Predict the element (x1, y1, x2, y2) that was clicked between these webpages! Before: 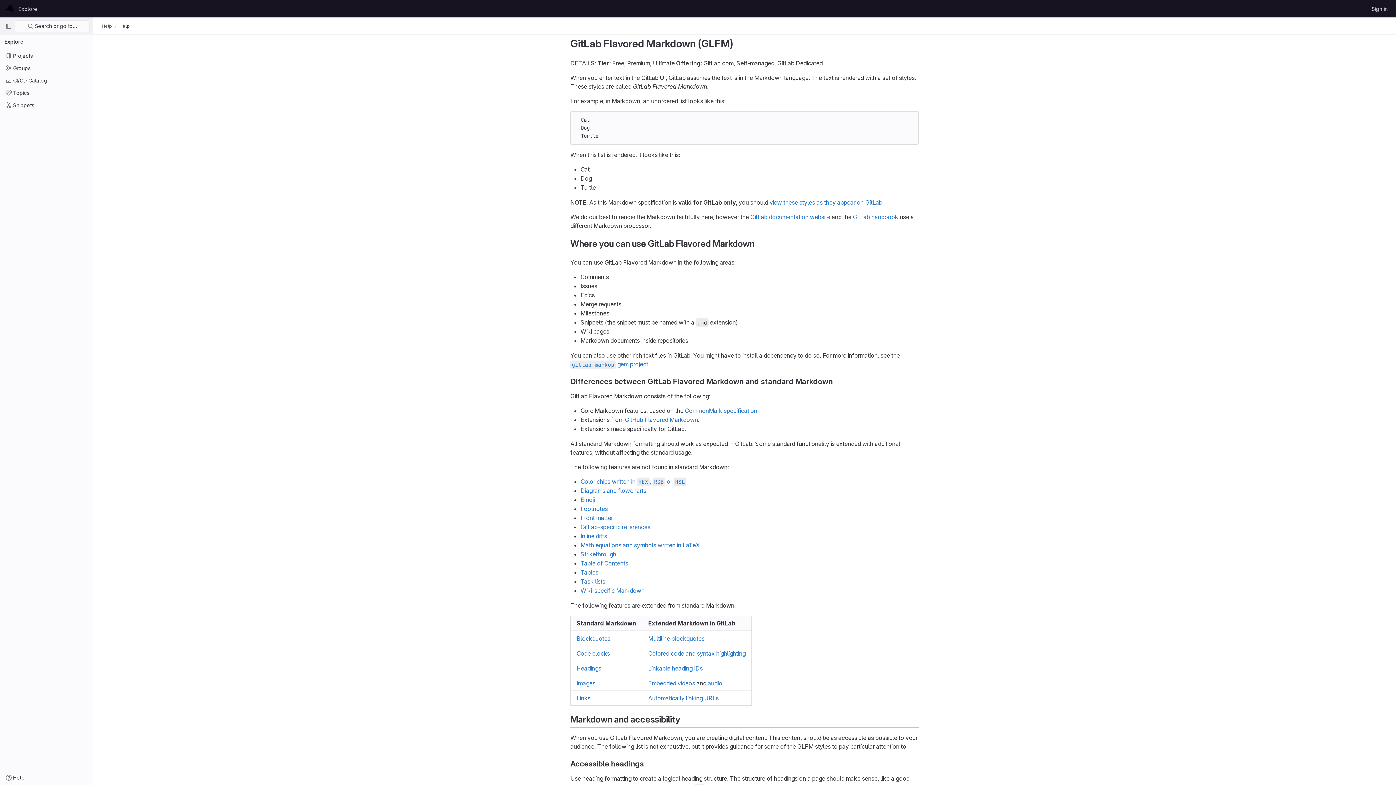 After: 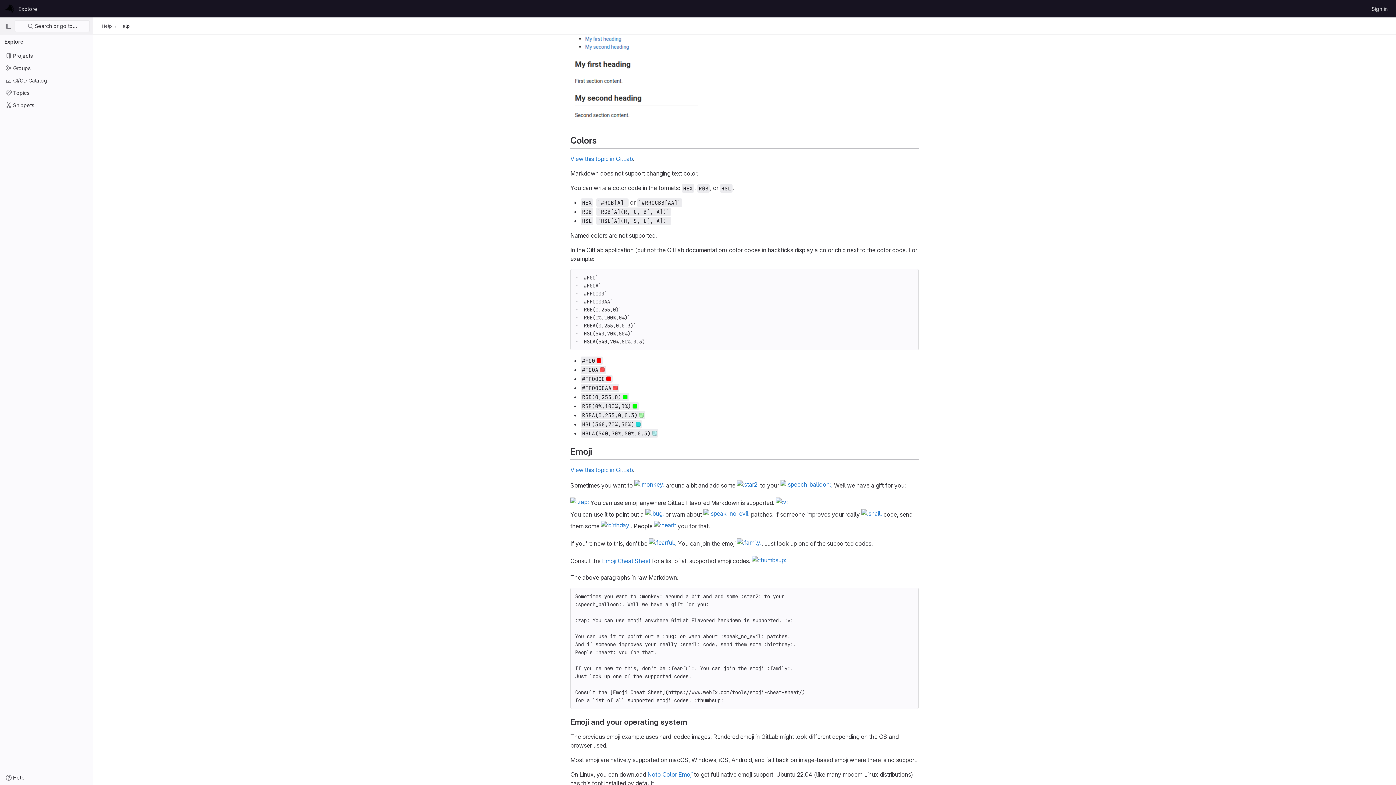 Action: bbox: (580, 478, 686, 485) label: Color chips written in HEX, RGB or HSL